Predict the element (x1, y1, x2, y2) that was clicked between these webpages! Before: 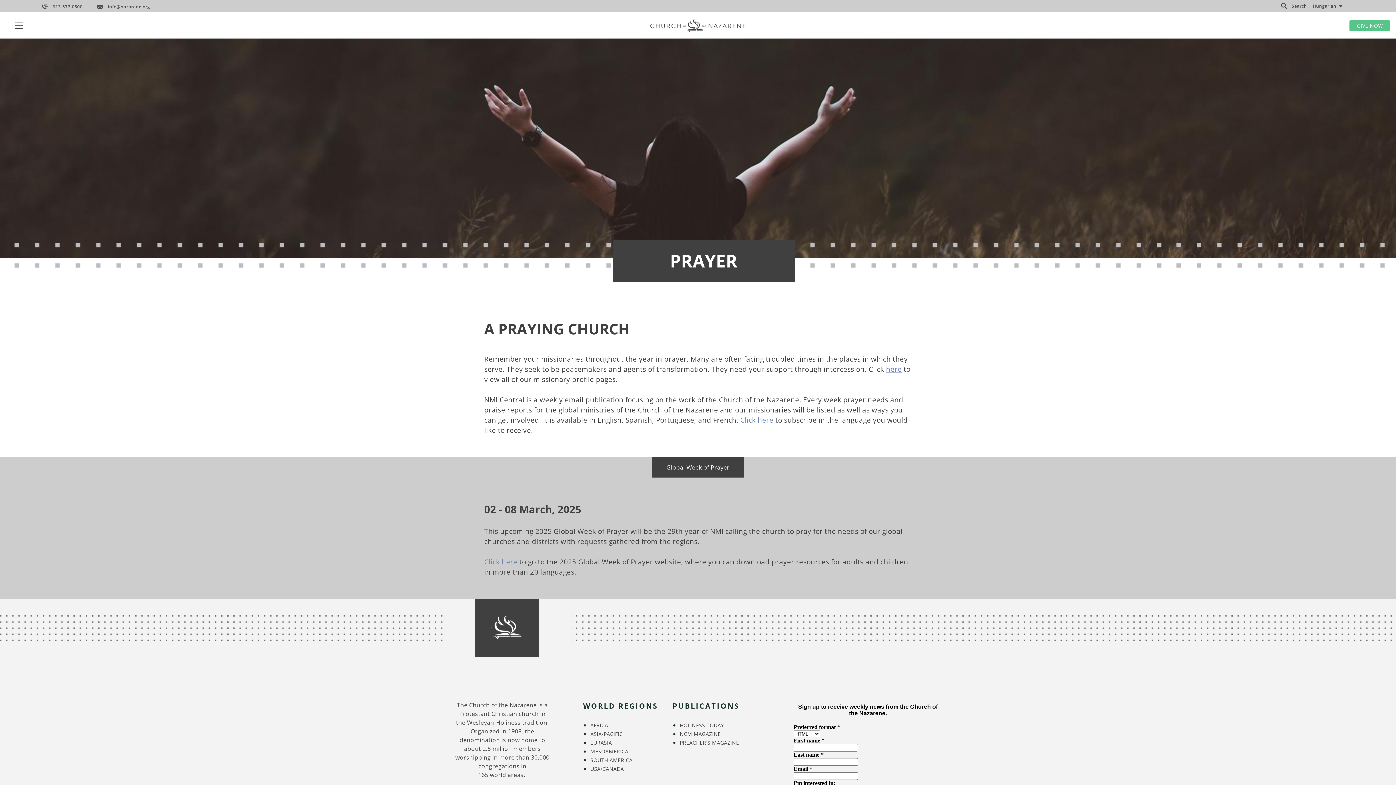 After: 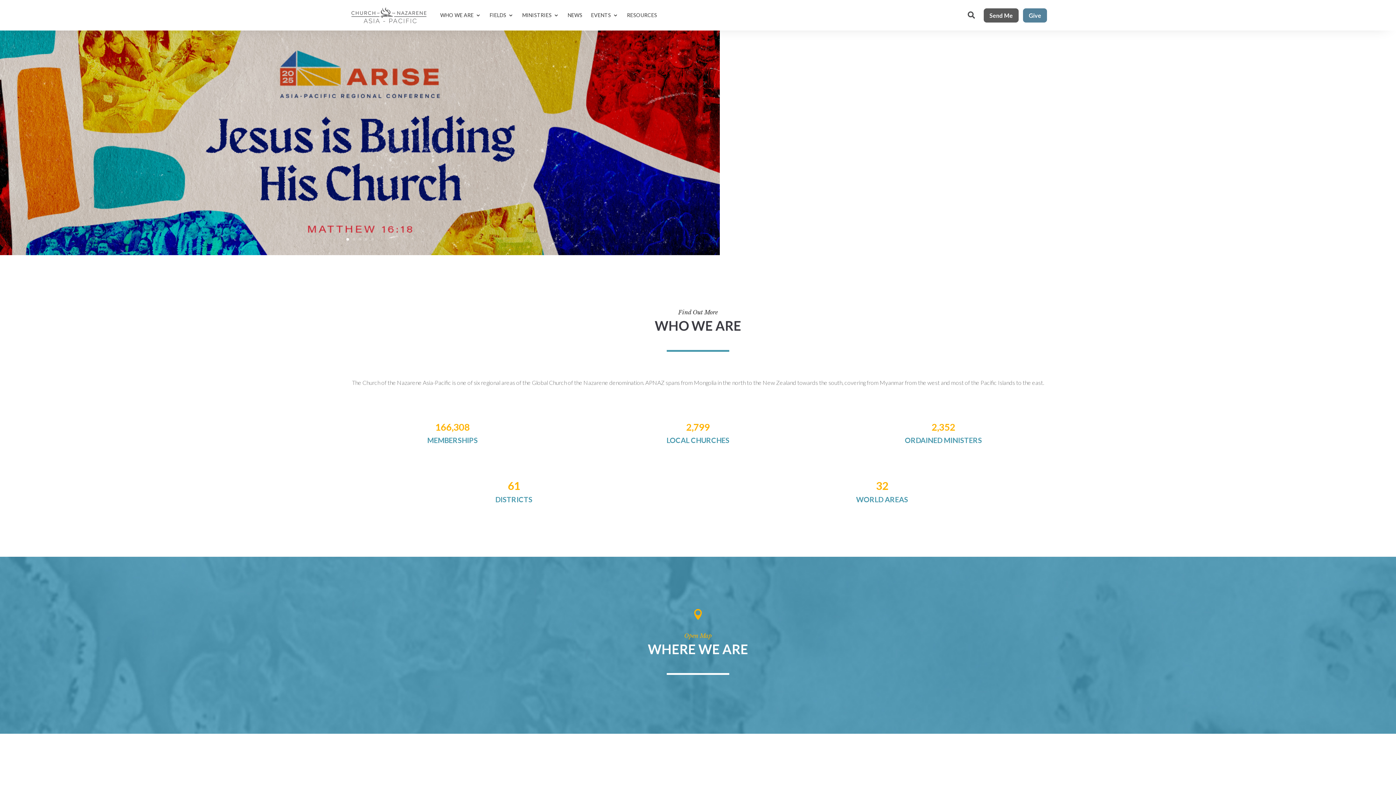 Action: bbox: (590, 731, 622, 737) label: ASIA-PACIFIC